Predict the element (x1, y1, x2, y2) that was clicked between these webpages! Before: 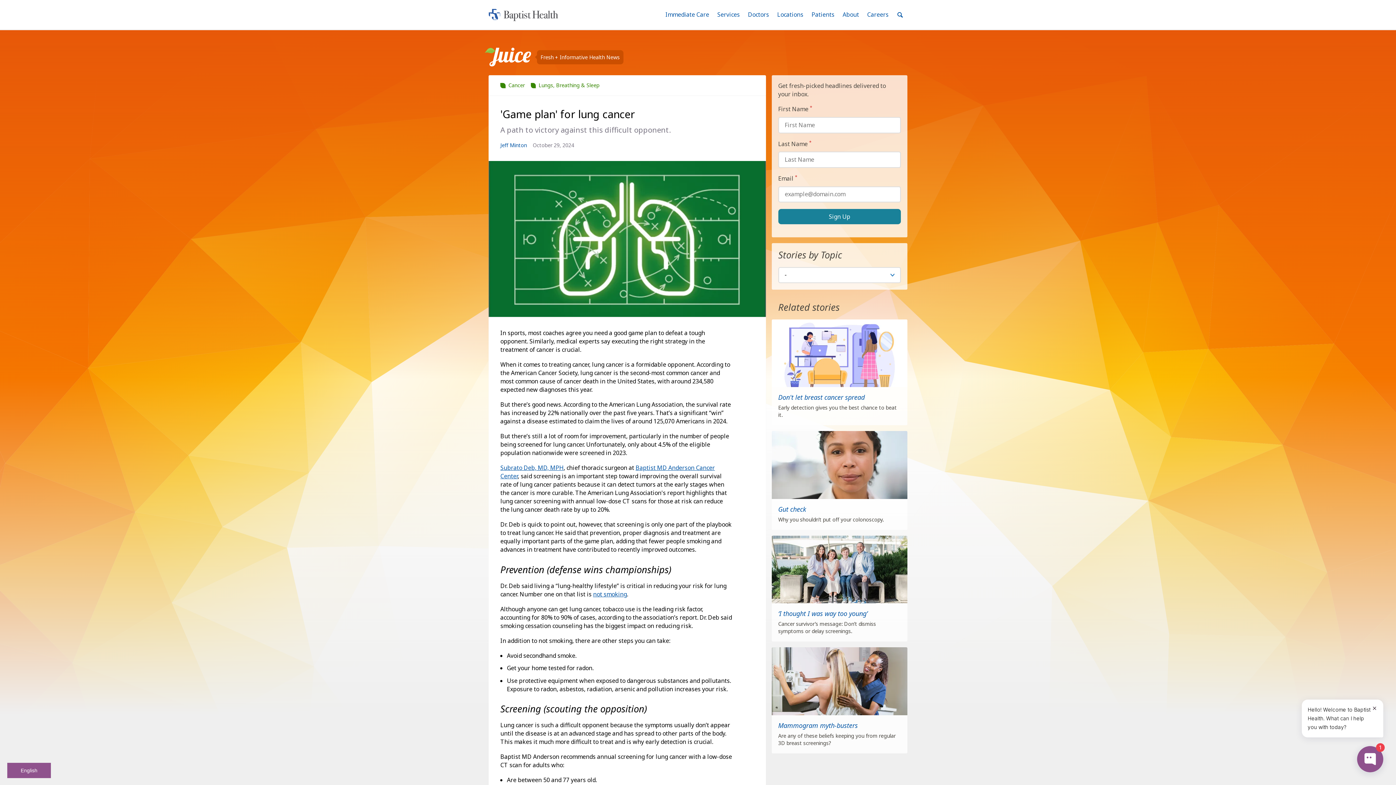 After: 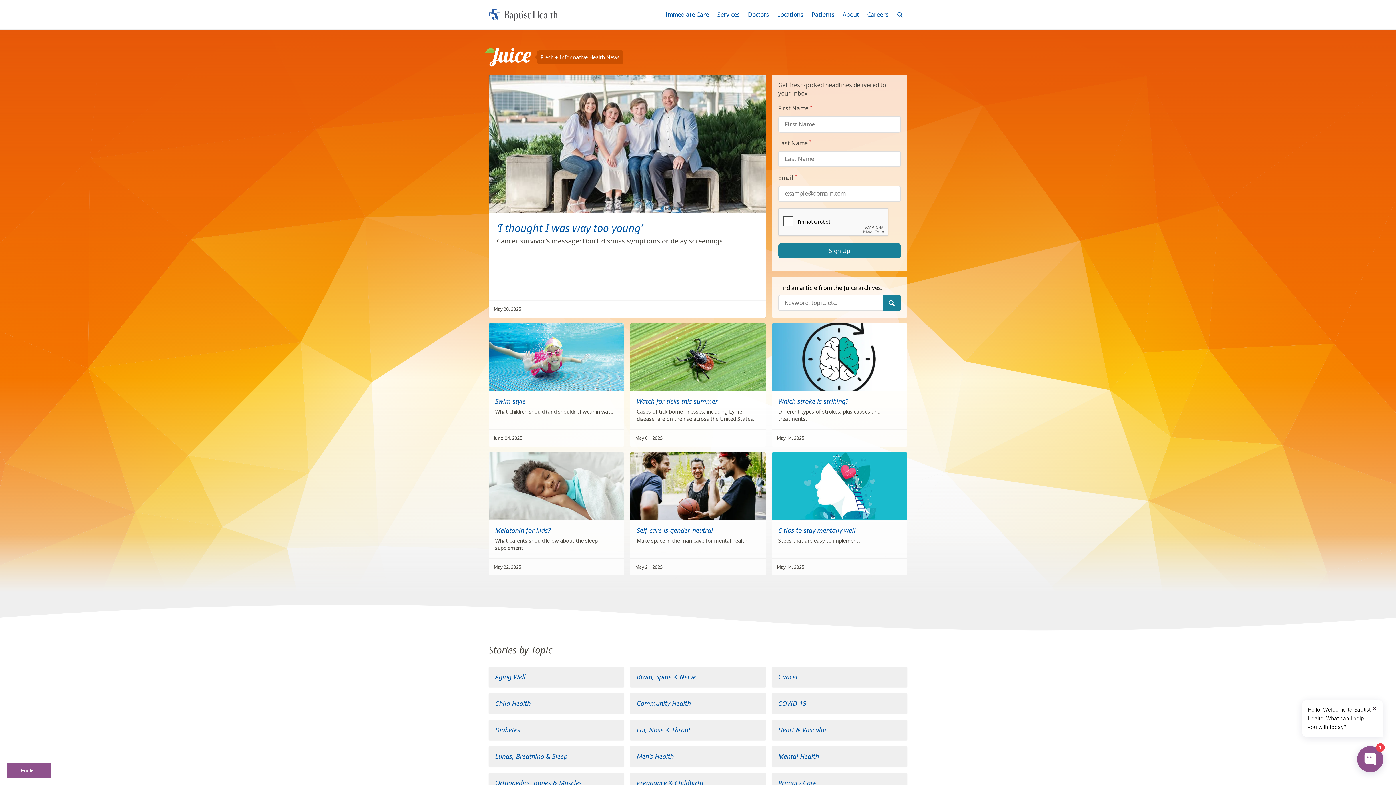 Action: bbox: (488, 47, 623, 67) label: Juice
Fresh + Informative Health News